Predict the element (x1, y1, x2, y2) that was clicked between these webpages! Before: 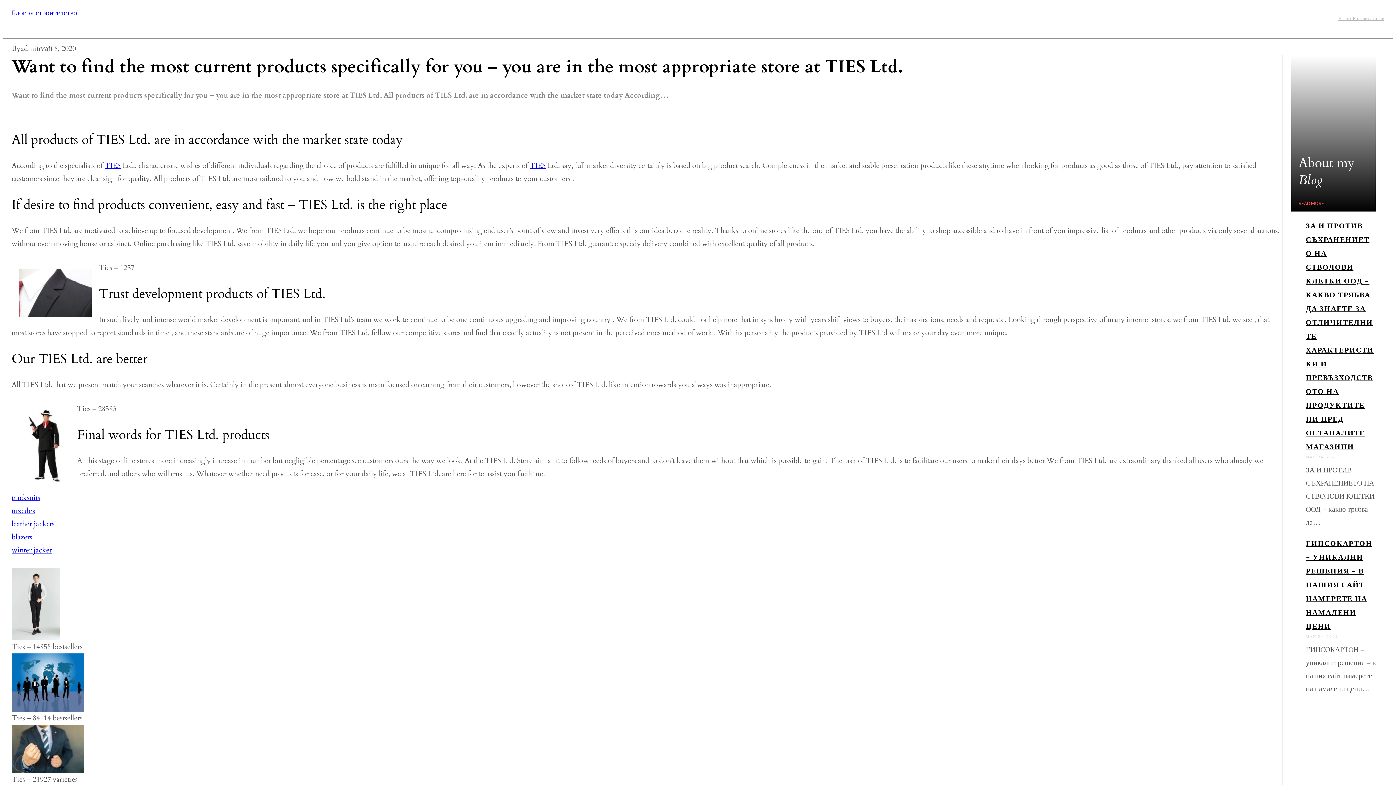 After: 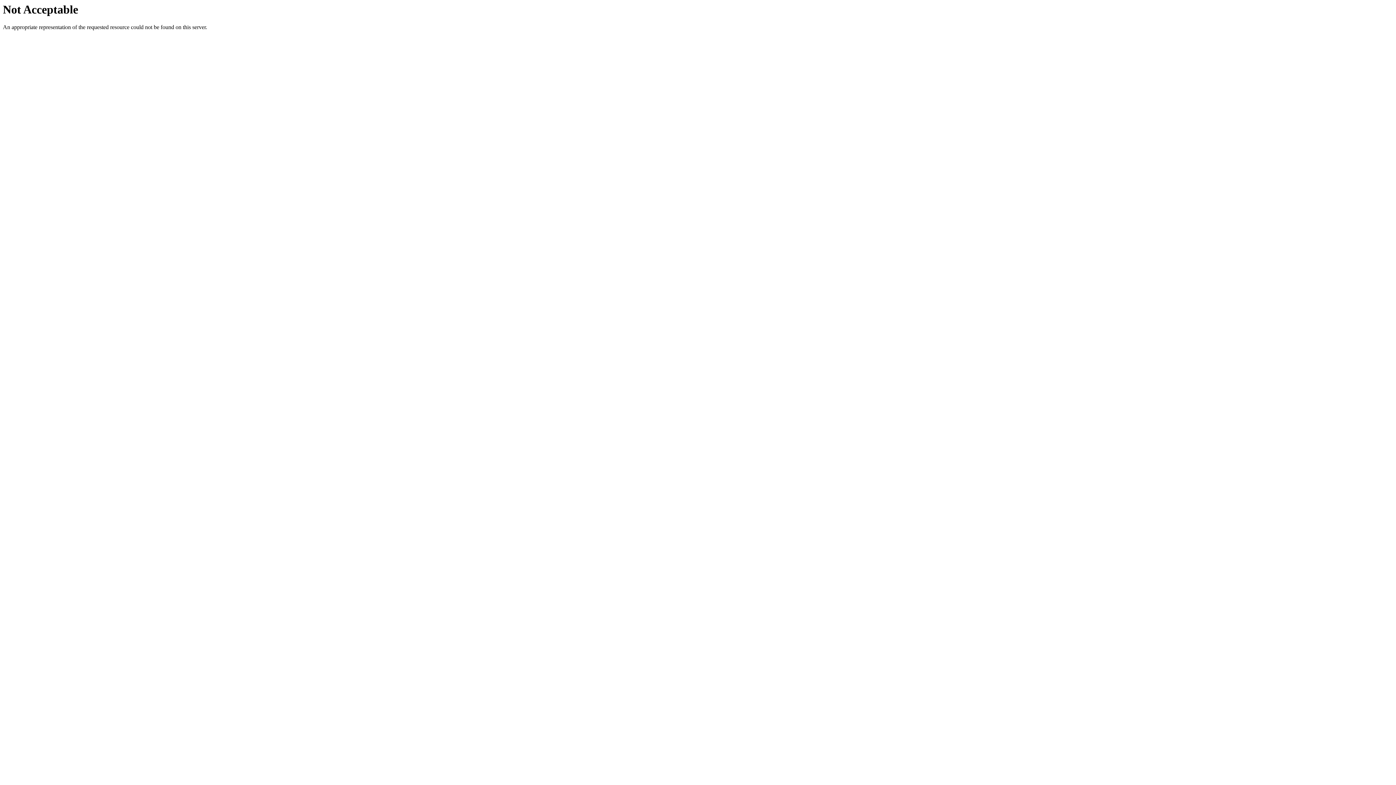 Action: label: TIES bbox: (104, 160, 120, 170)